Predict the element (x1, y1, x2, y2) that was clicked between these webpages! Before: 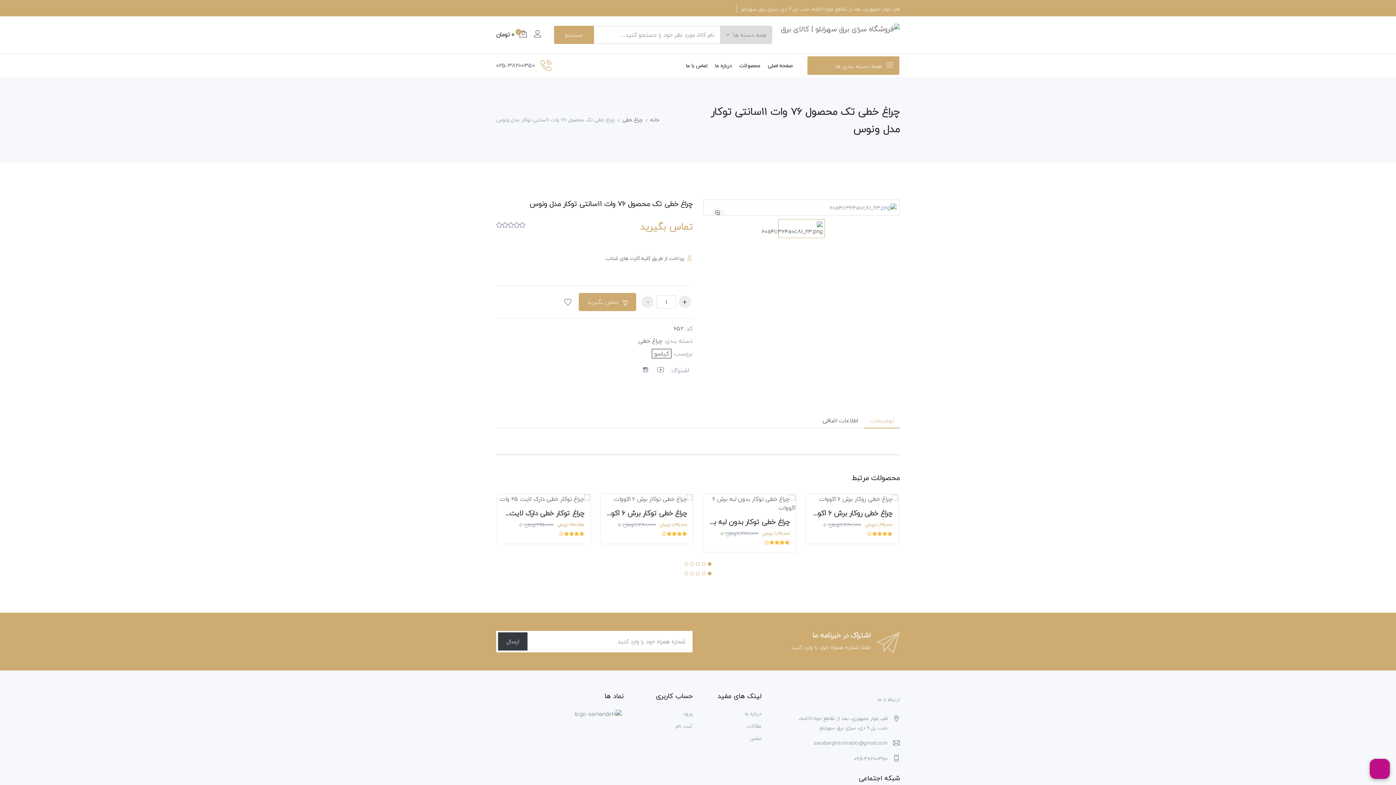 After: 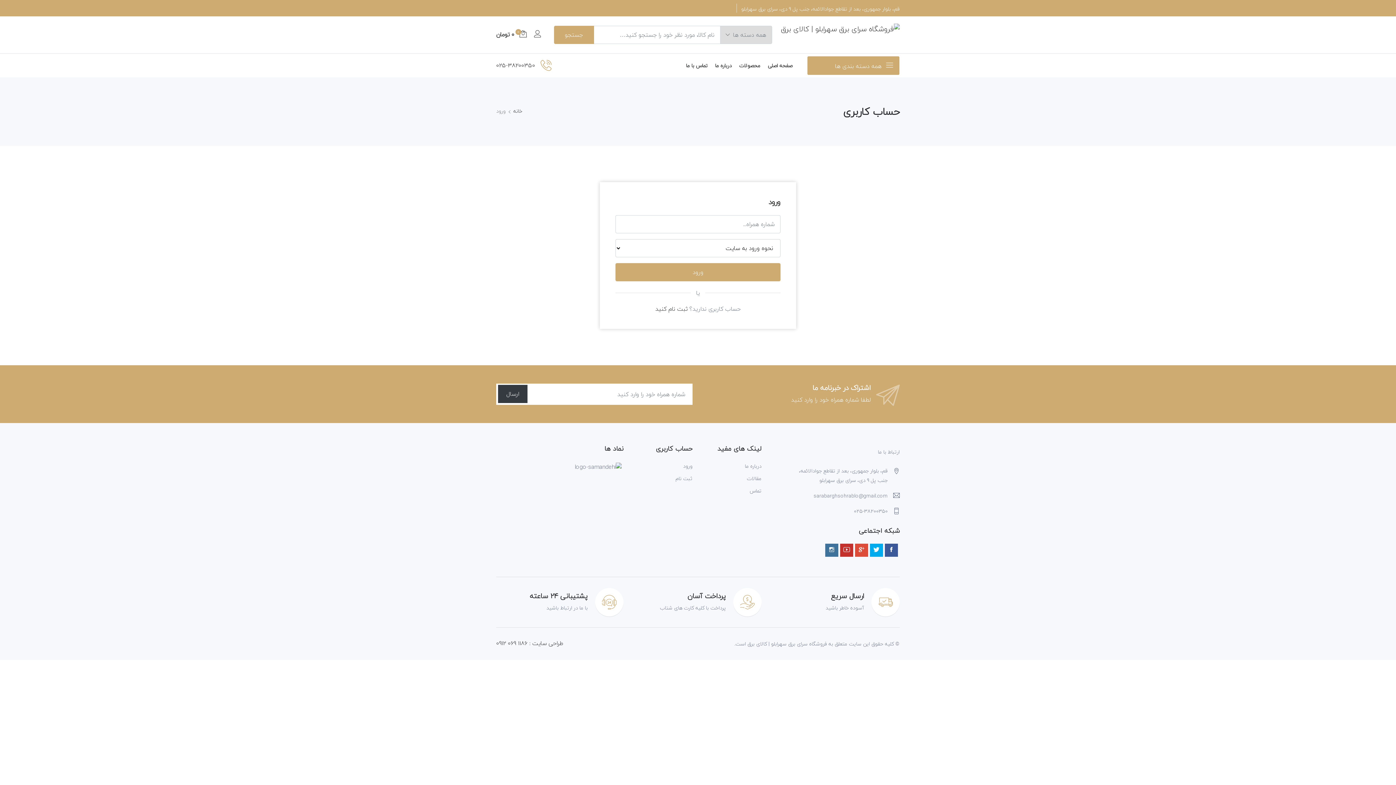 Action: bbox: (530, 22, 545, 46)